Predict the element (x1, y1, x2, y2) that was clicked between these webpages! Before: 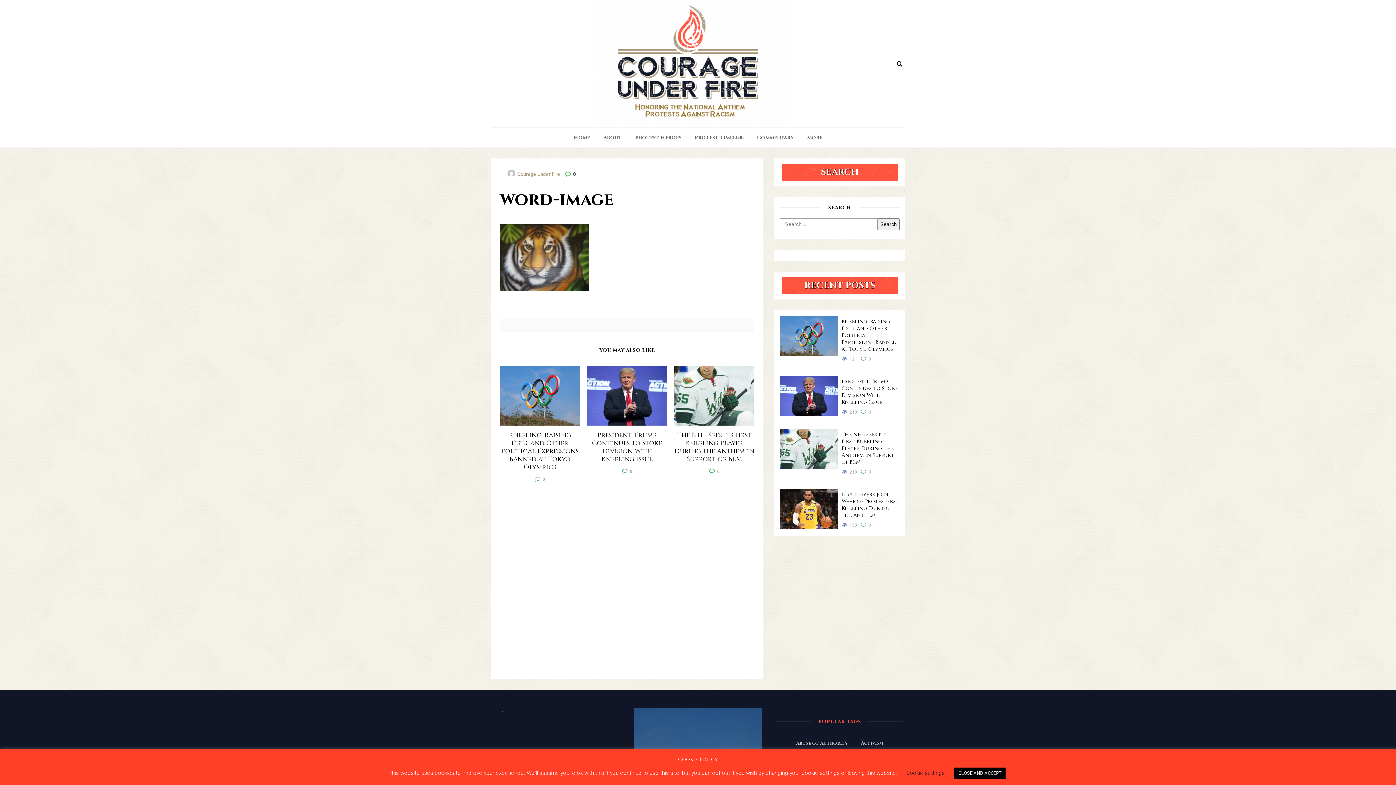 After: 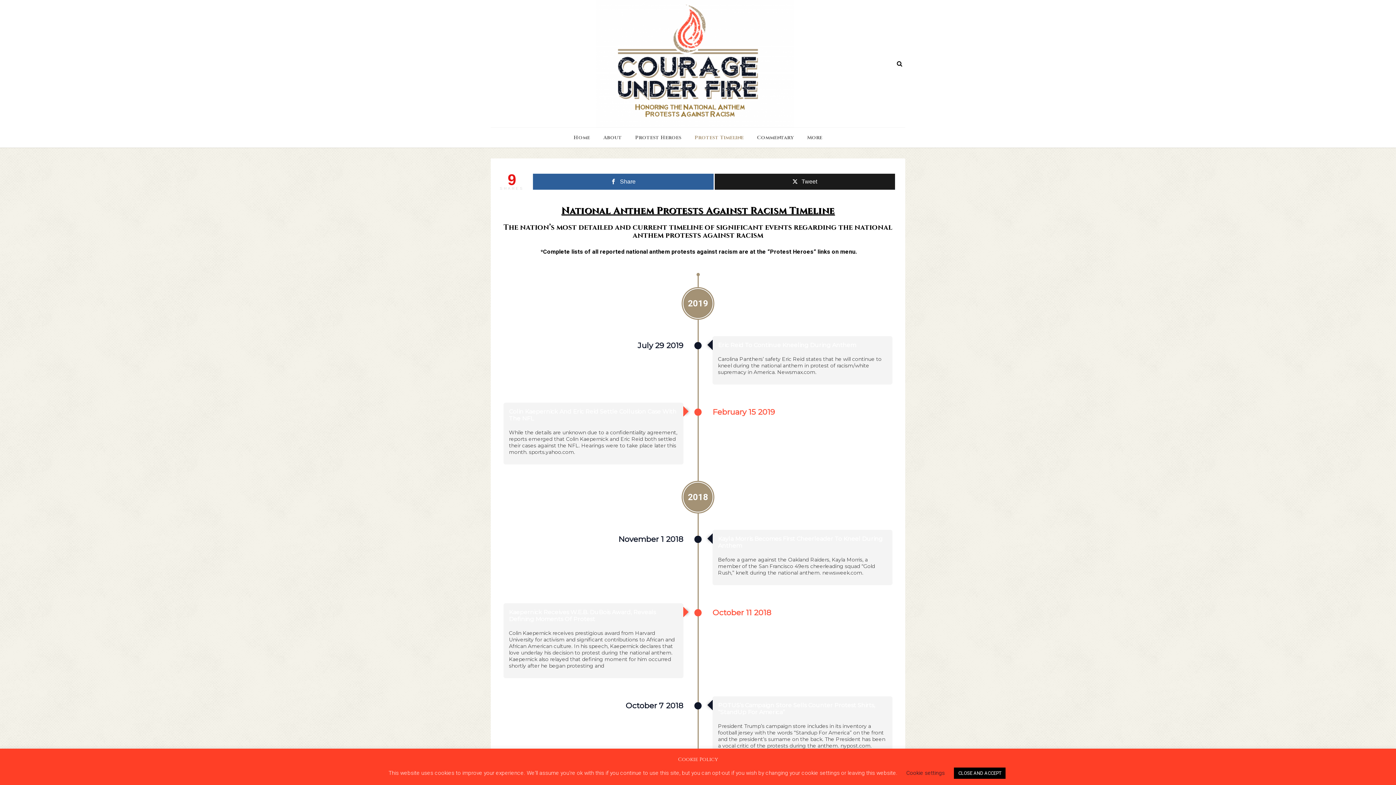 Action: bbox: (688, 127, 750, 147) label: Protest Timeline